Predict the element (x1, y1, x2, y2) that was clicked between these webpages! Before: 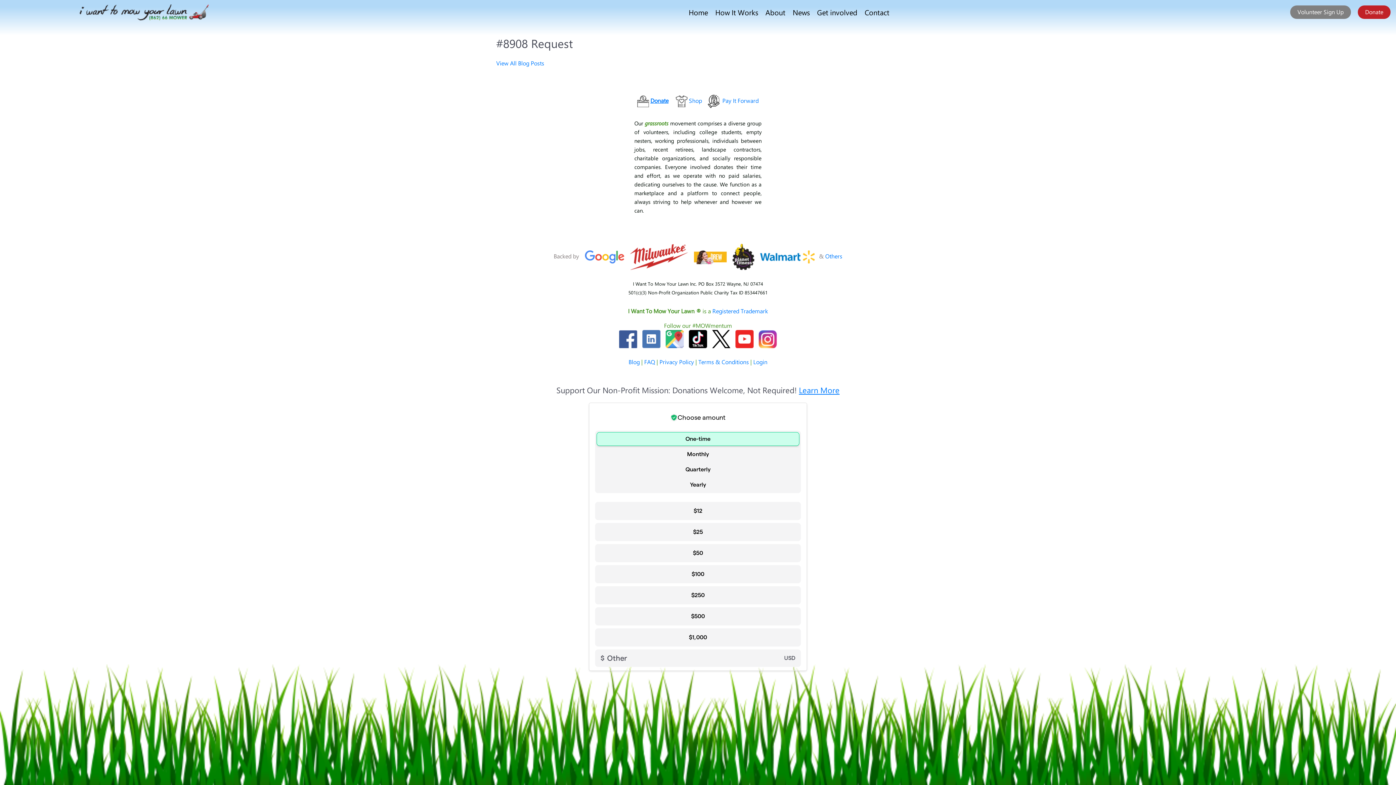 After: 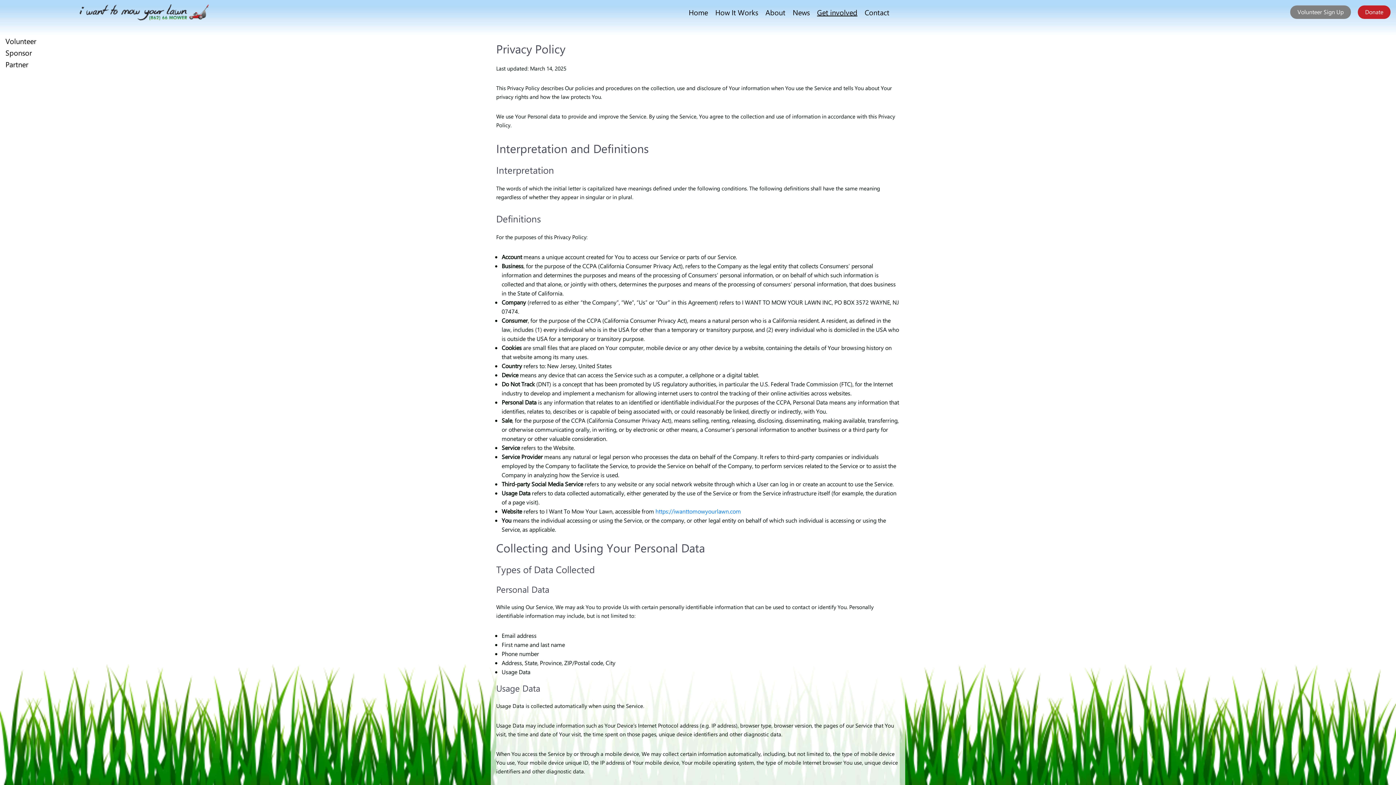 Action: label: Get involved bbox: (813, 6, 861, 18)